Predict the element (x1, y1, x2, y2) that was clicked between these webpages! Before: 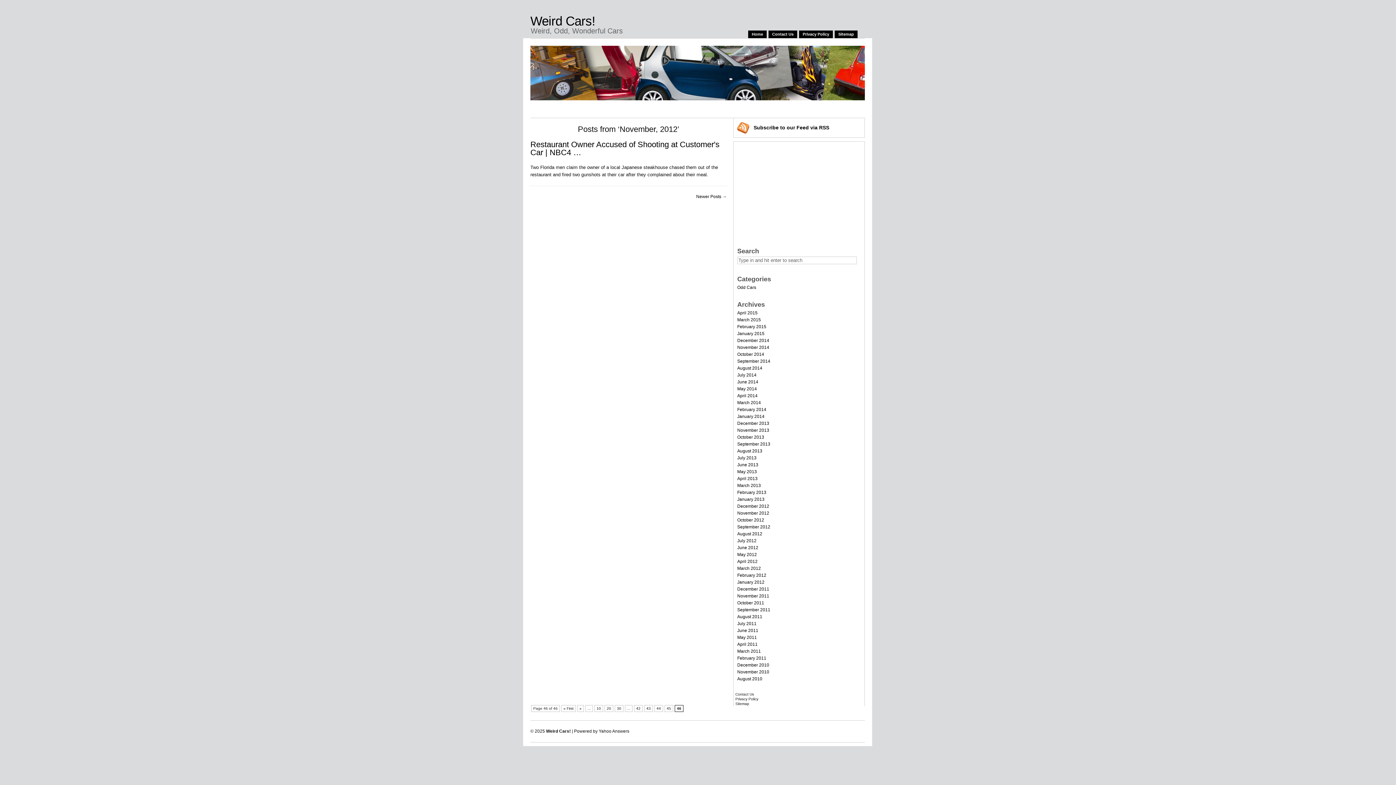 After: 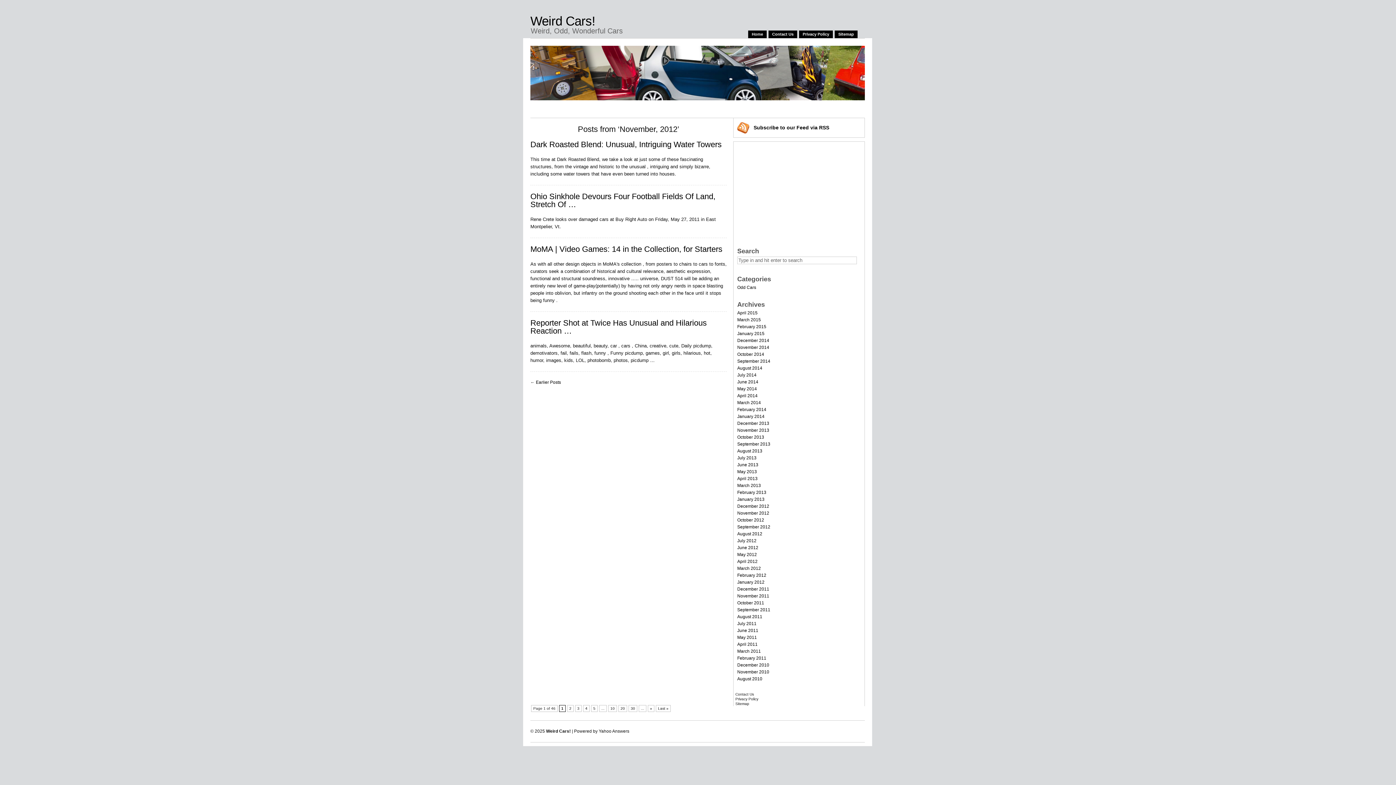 Action: bbox: (561, 705, 576, 712) label: « First